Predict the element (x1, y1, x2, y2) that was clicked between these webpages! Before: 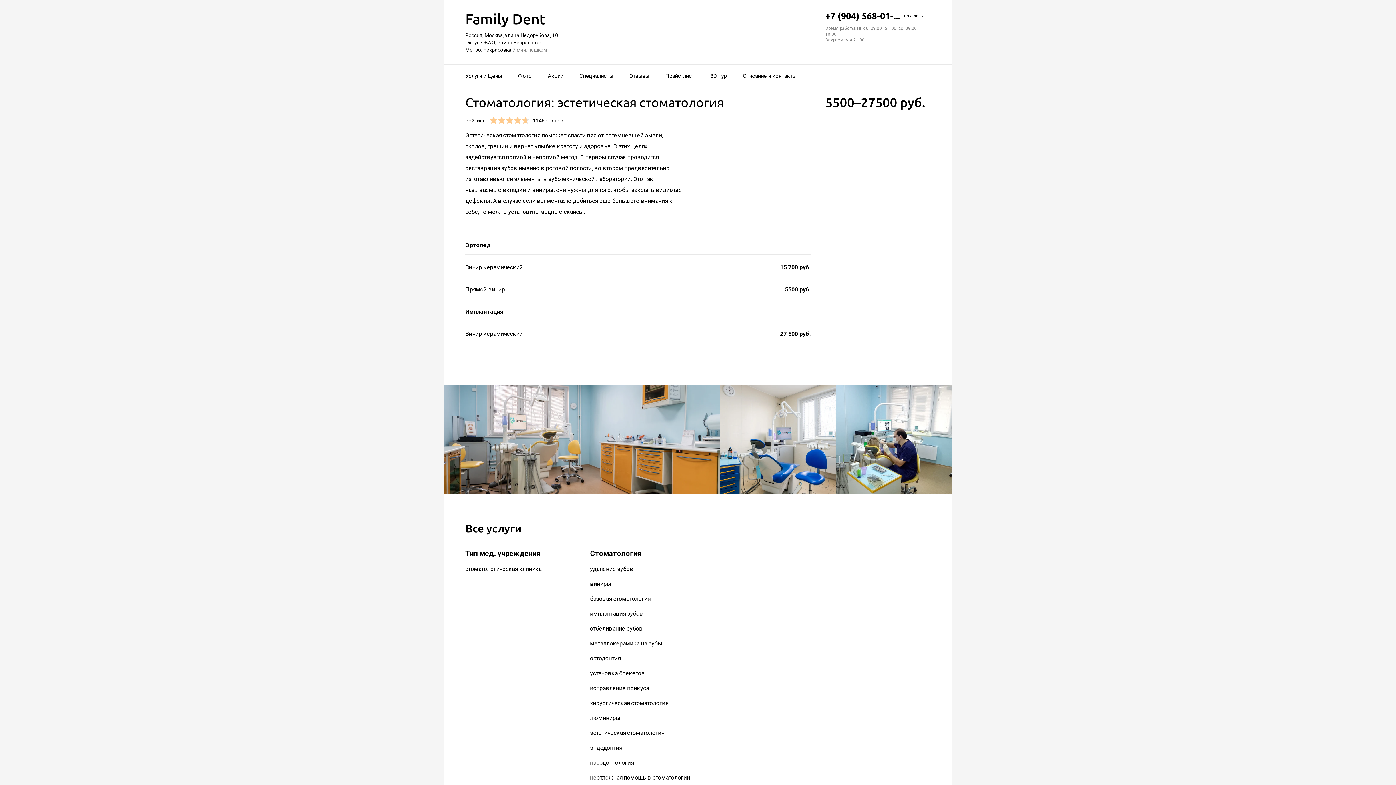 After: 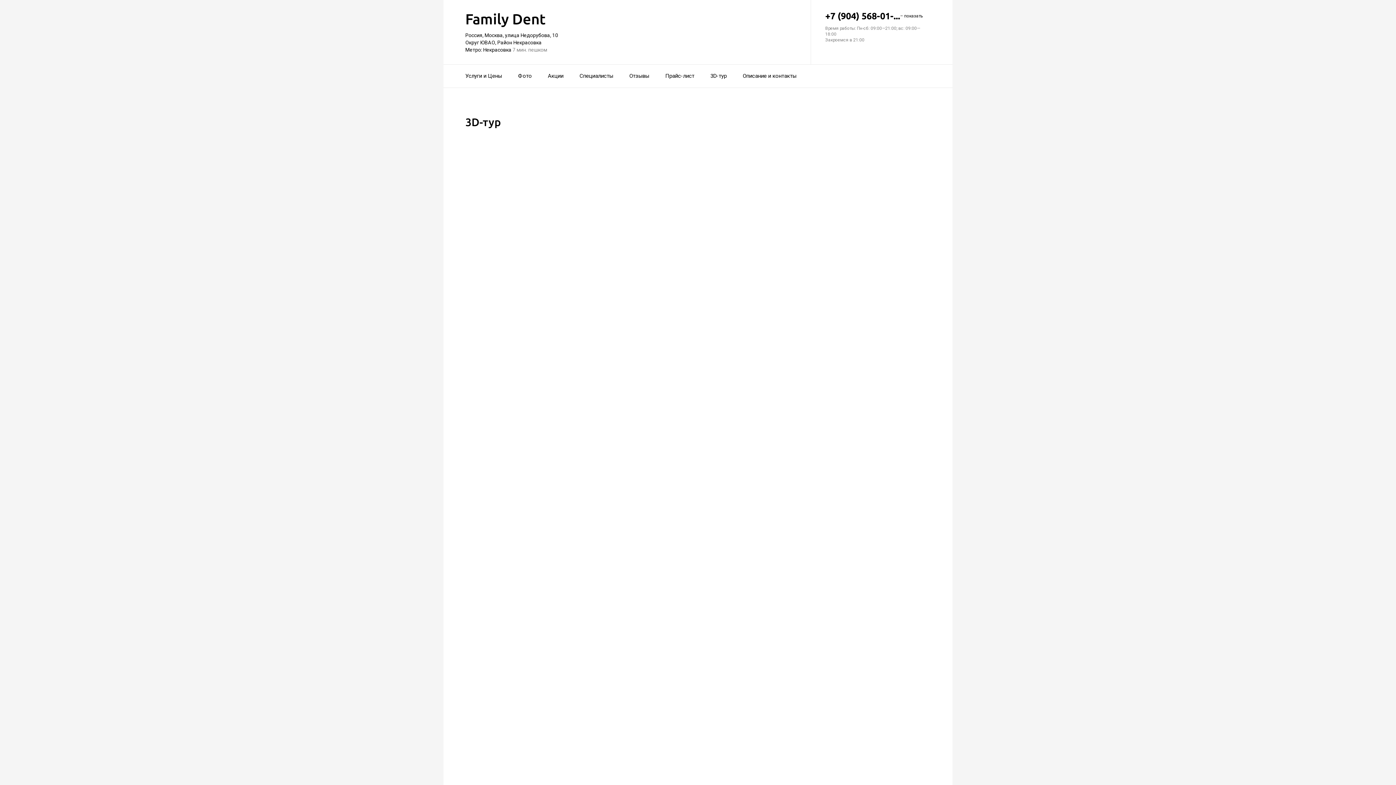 Action: label: 3D-тур bbox: (710, 68, 726, 84)